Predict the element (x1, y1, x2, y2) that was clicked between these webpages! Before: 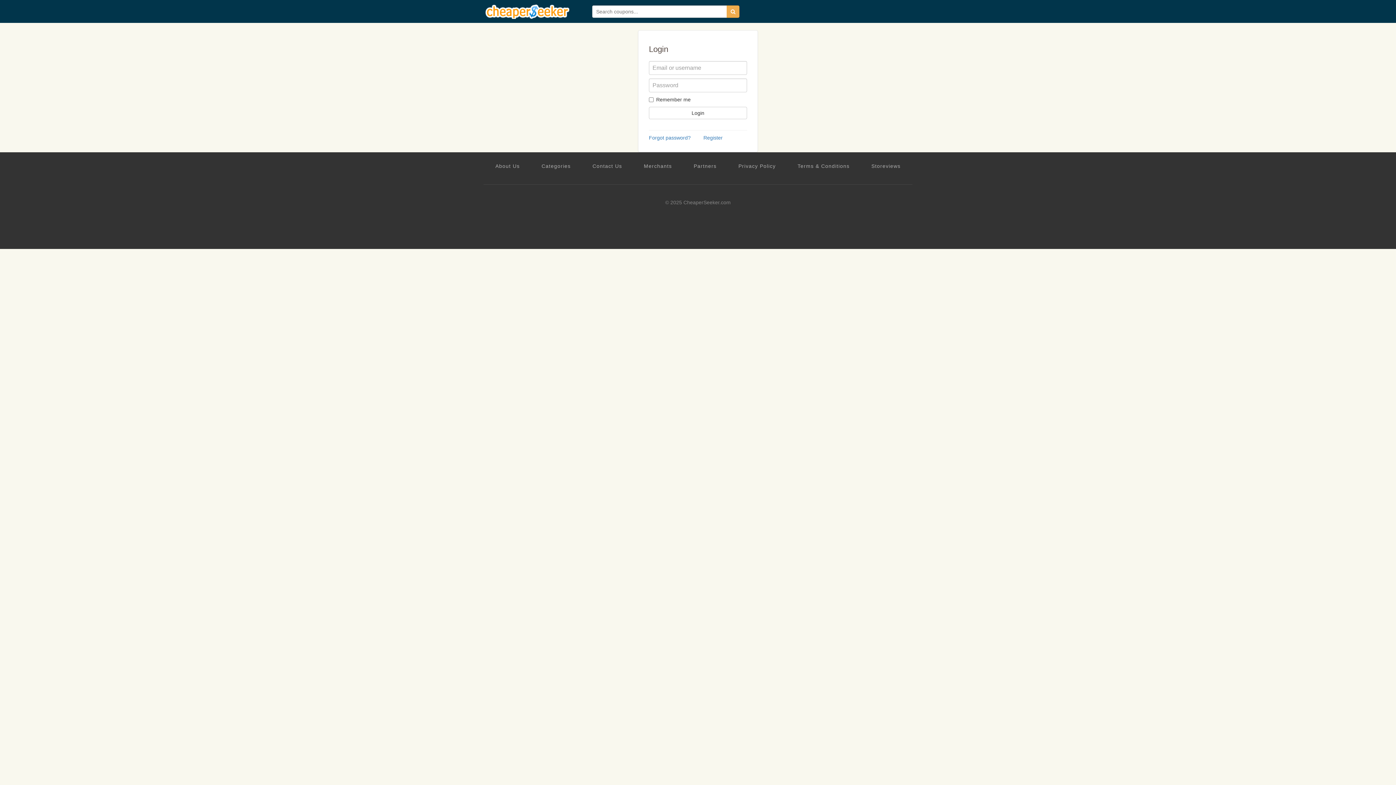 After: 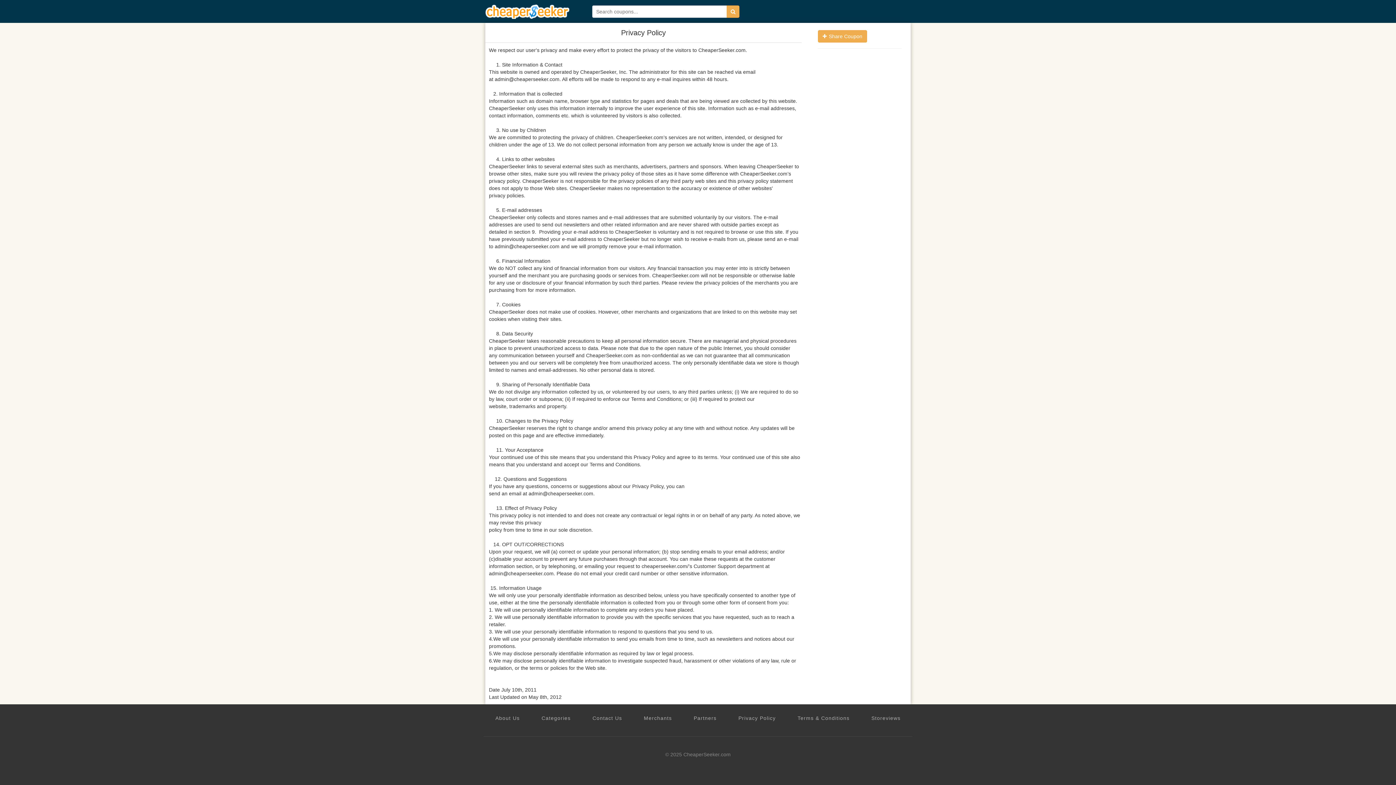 Action: label: Privacy Policy bbox: (738, 162, 775, 169)